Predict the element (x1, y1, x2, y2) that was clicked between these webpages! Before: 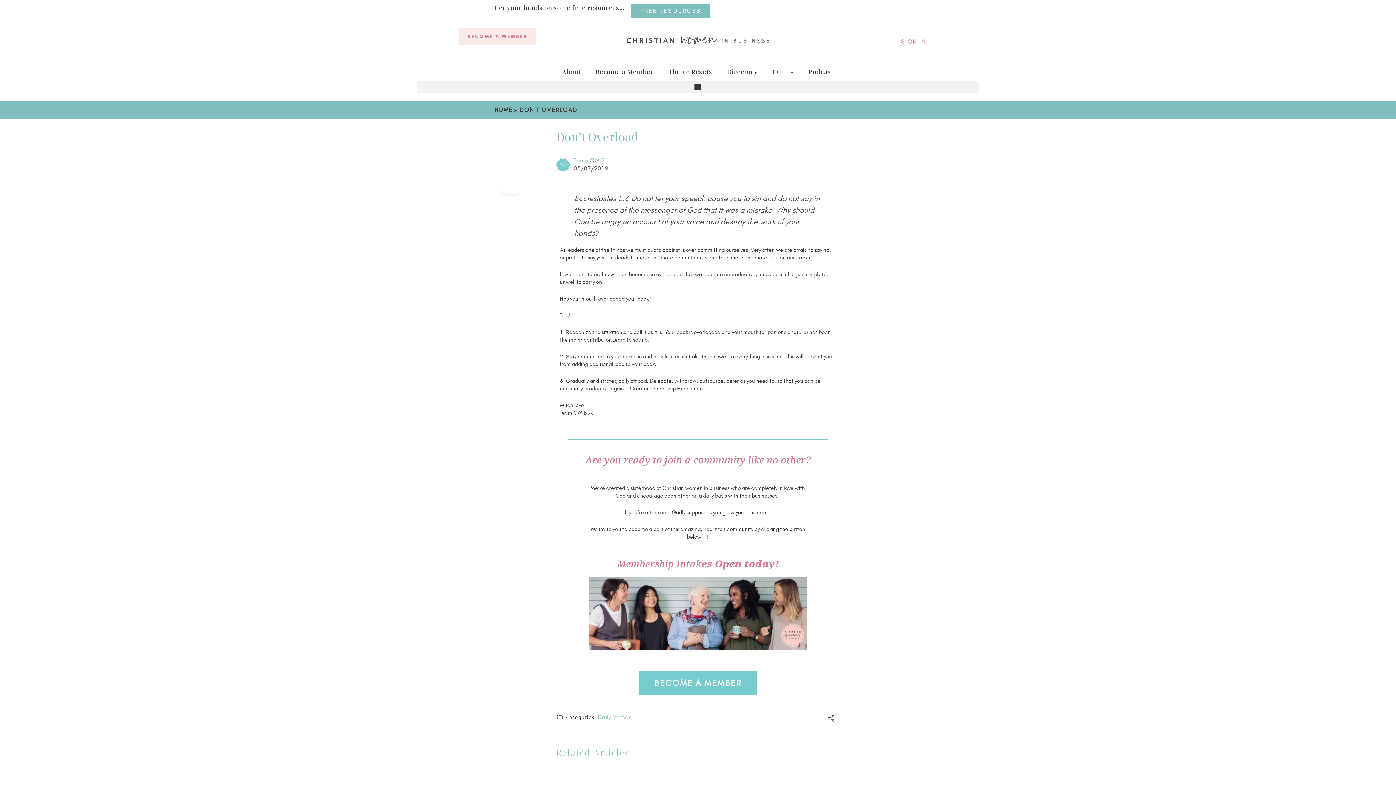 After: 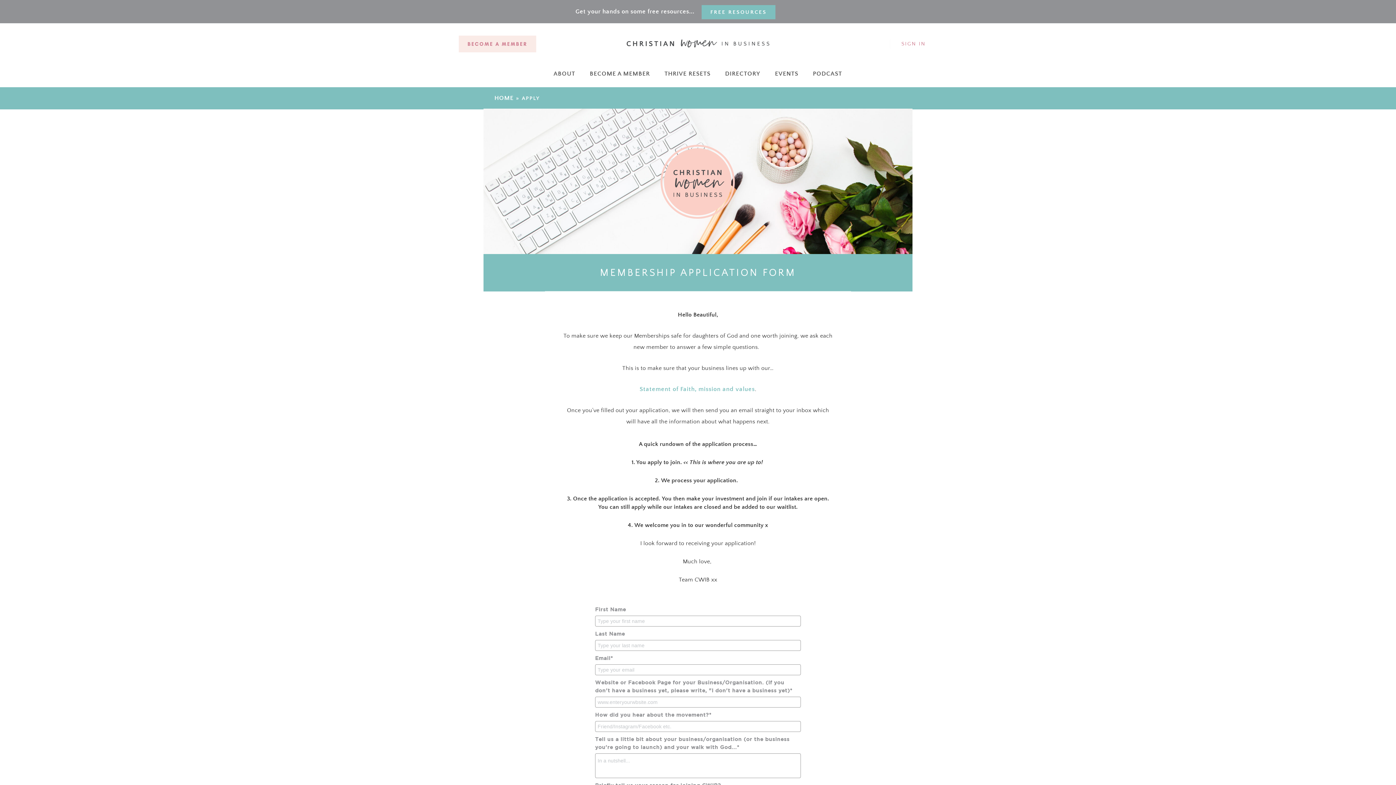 Action: label: BECOME A MEMBER bbox: (638, 671, 757, 695)